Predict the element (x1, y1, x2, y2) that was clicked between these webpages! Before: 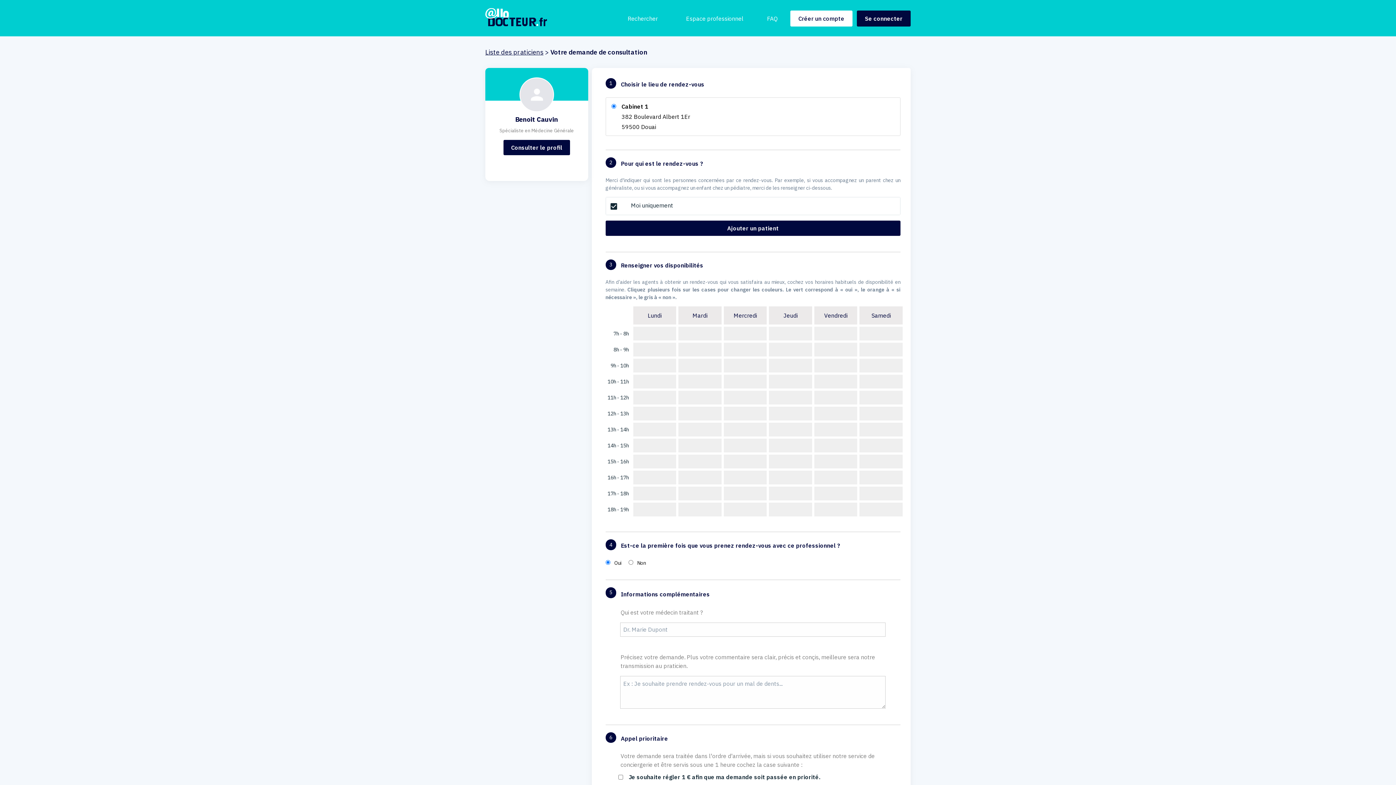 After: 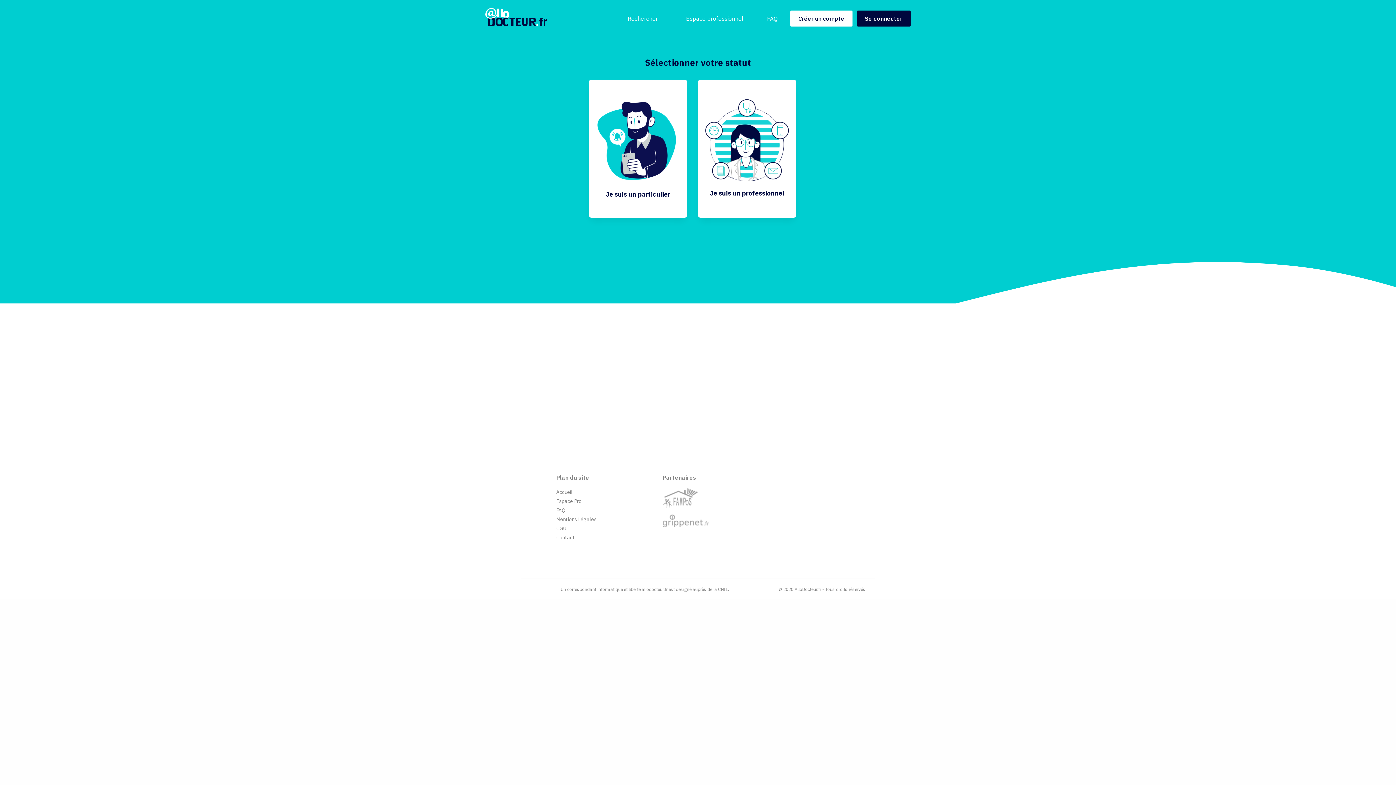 Action: bbox: (686, 14, 743, 22) label: Espace professionnel